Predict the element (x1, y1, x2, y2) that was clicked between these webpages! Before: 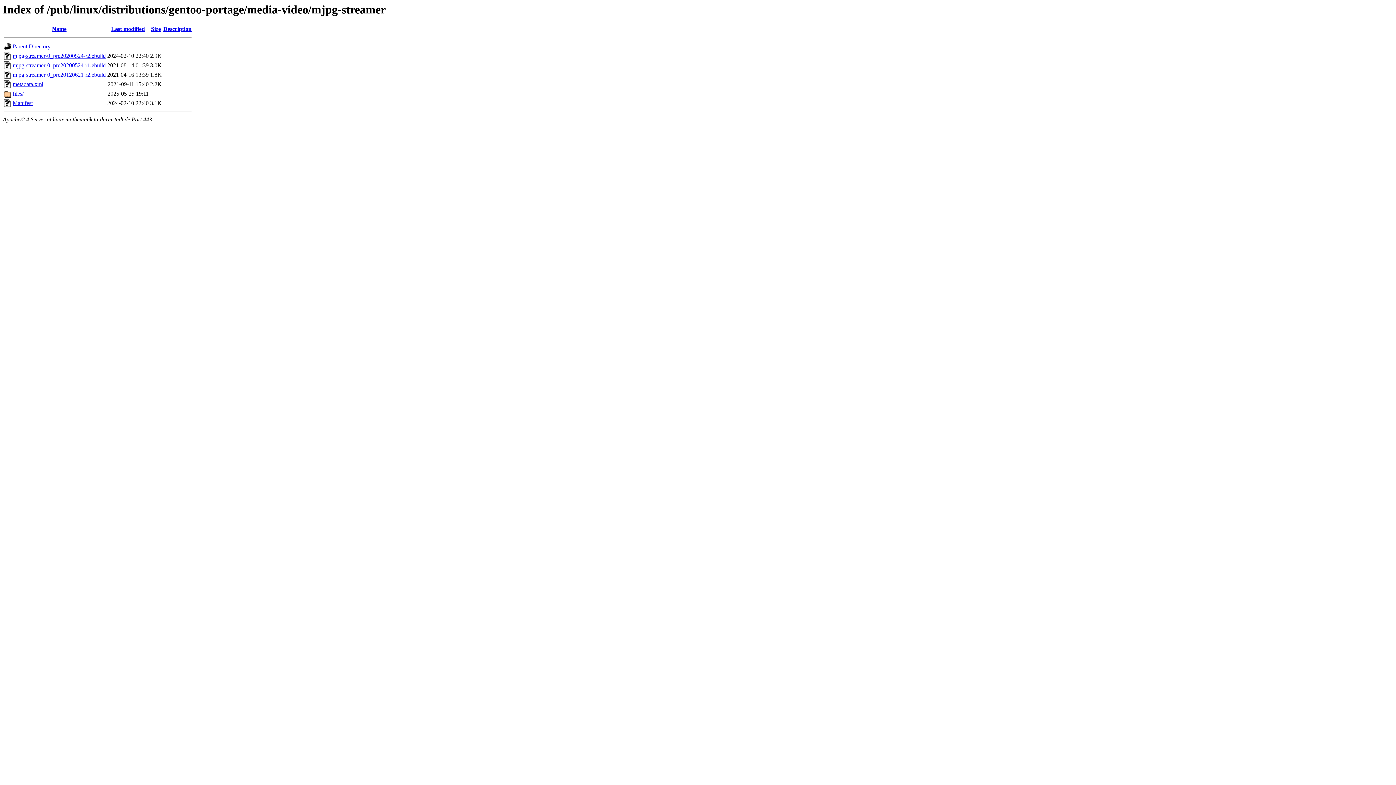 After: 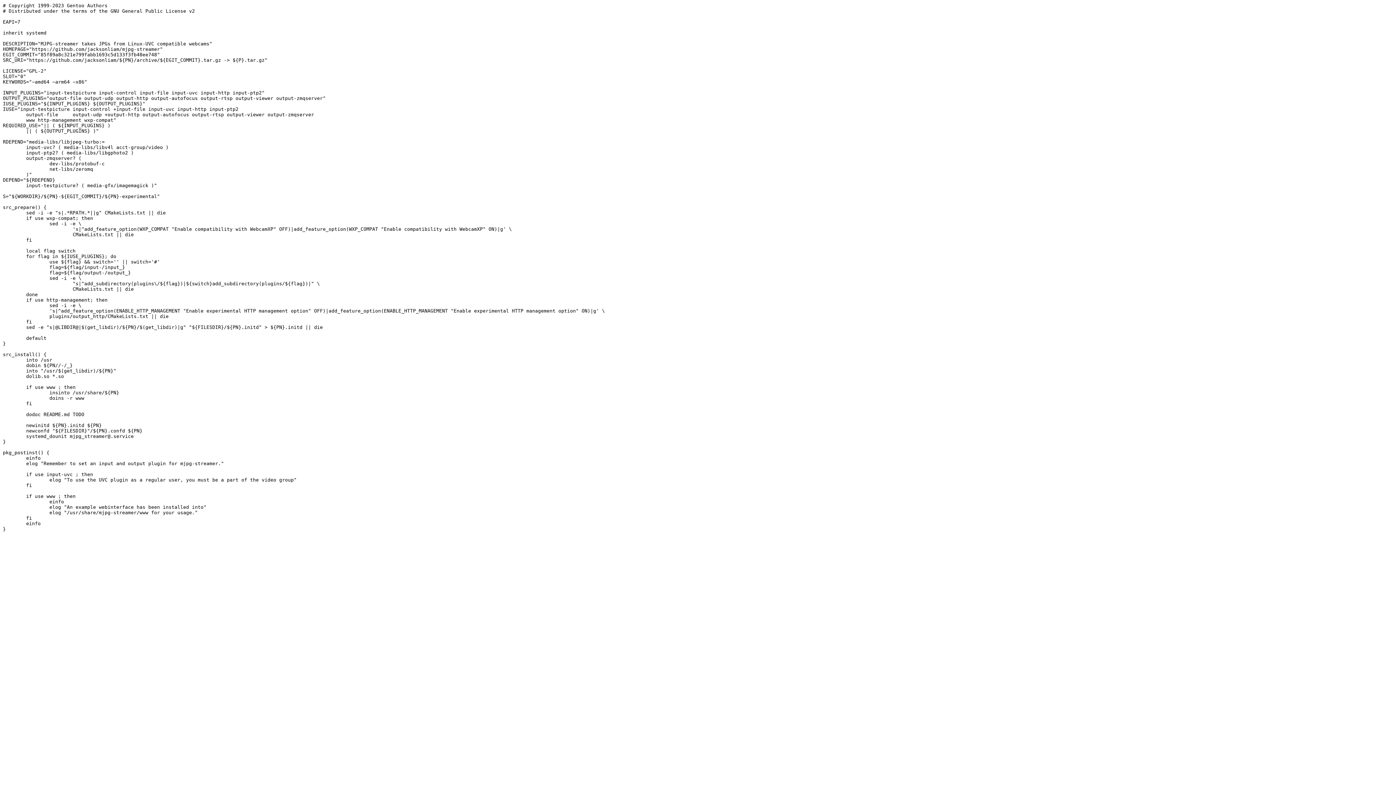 Action: label: mjpg-streamer-0_pre20200524-r2.ebuild bbox: (12, 52, 105, 59)